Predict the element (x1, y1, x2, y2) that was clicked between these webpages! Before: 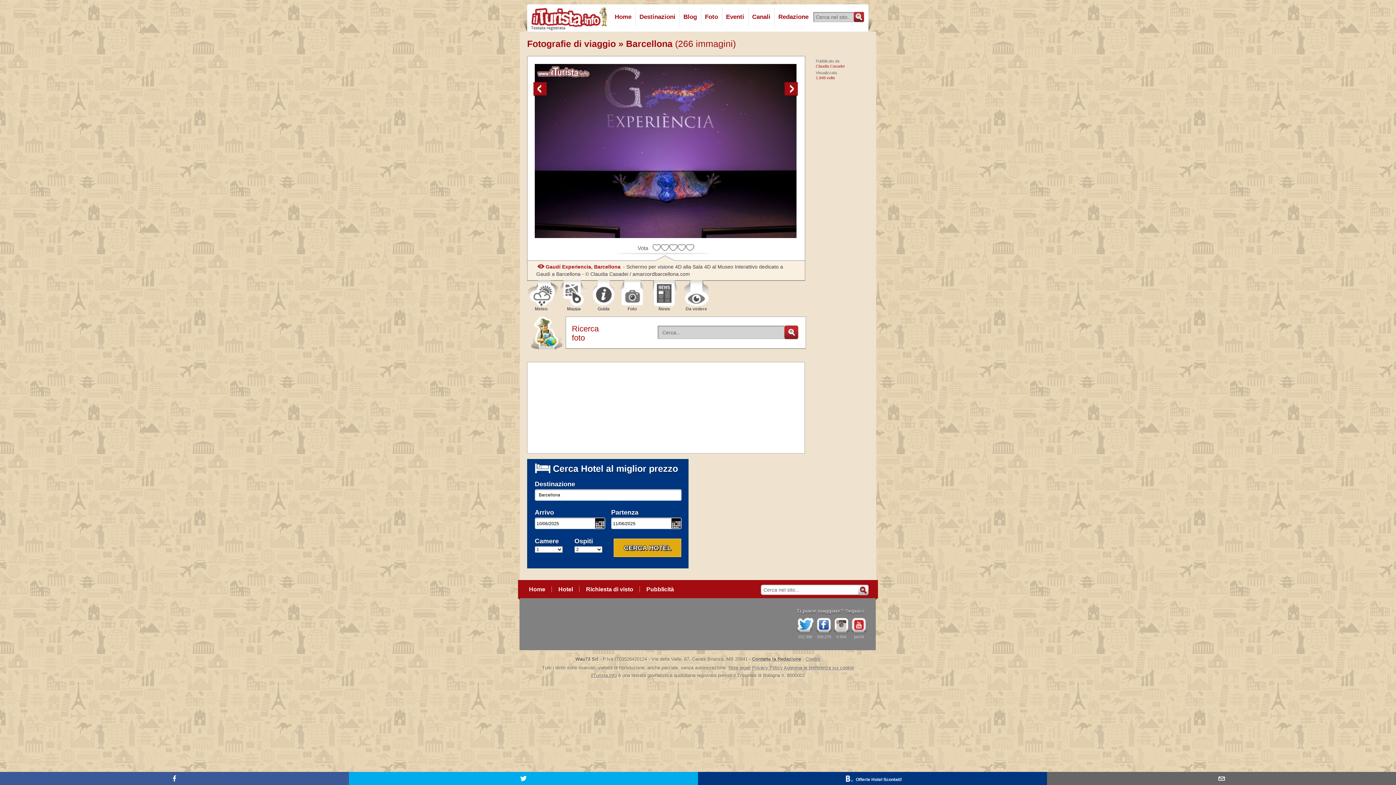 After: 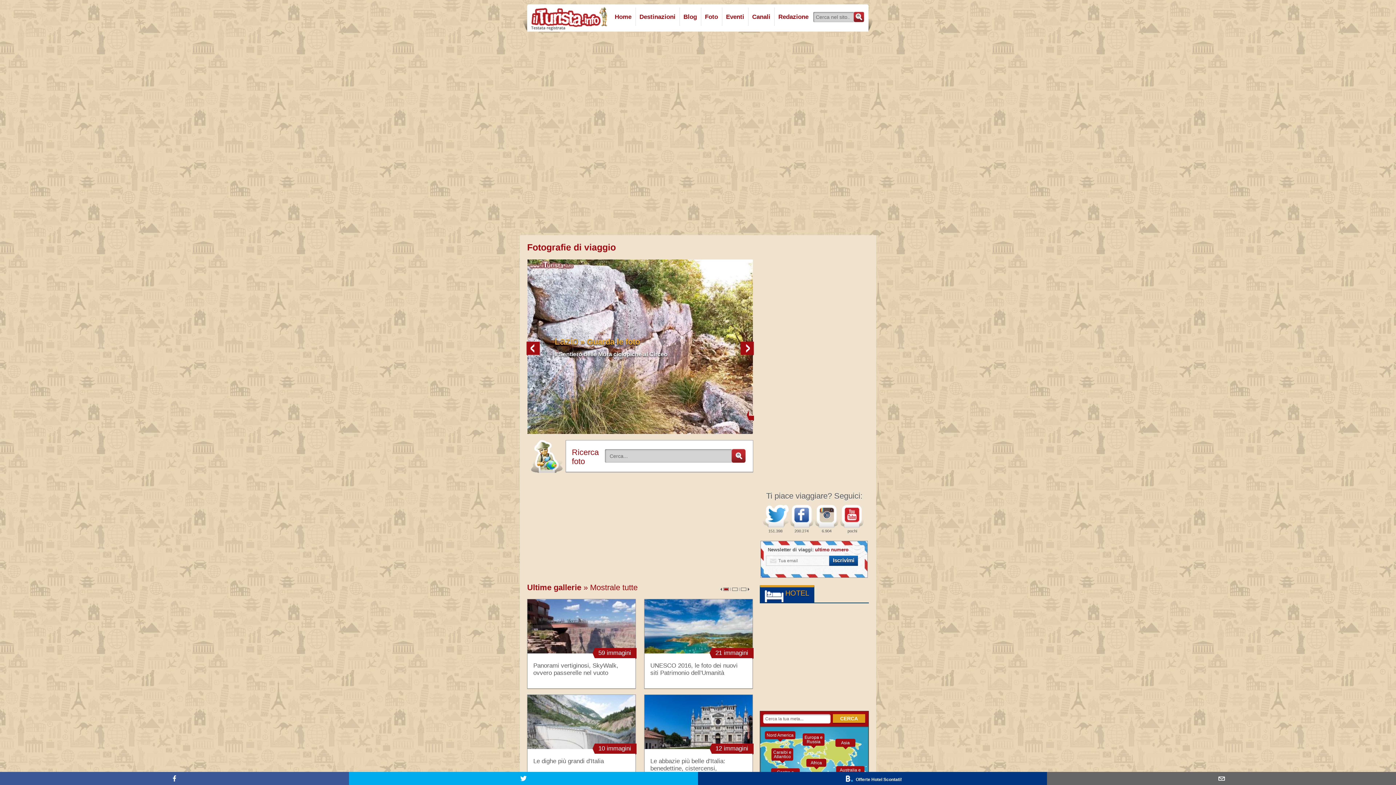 Action: bbox: (702, 11, 720, 22) label: Foto